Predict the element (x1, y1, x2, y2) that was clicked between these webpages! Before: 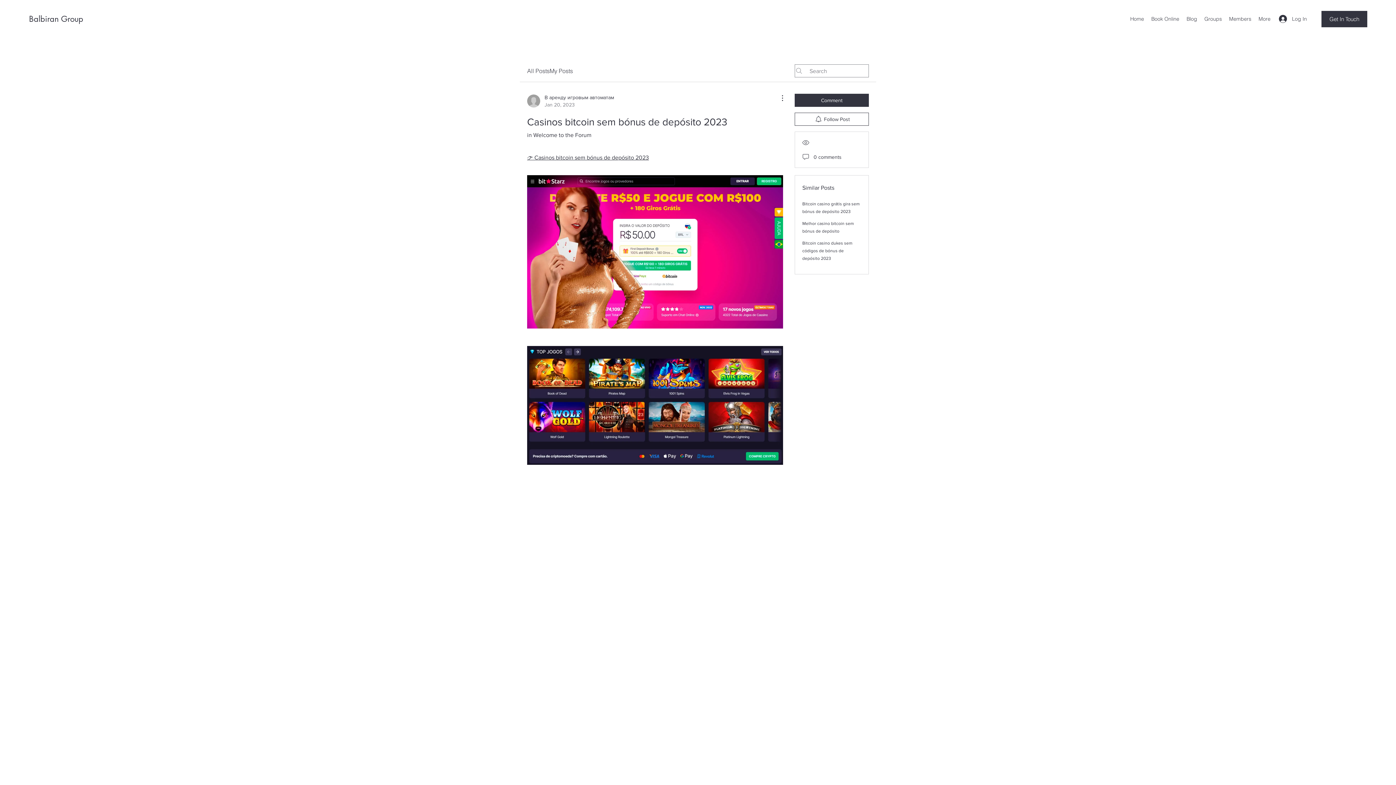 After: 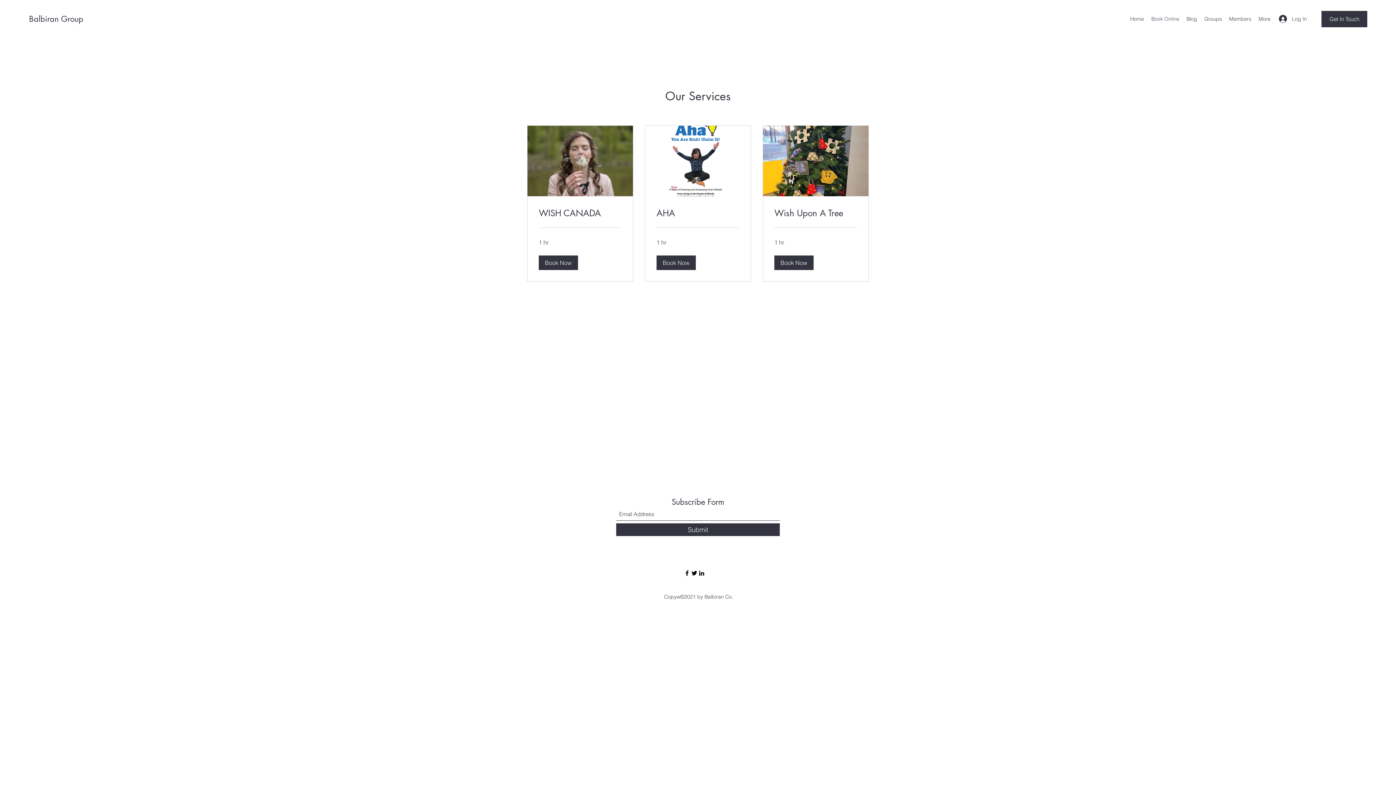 Action: label: Book Online bbox: (1148, 13, 1183, 24)